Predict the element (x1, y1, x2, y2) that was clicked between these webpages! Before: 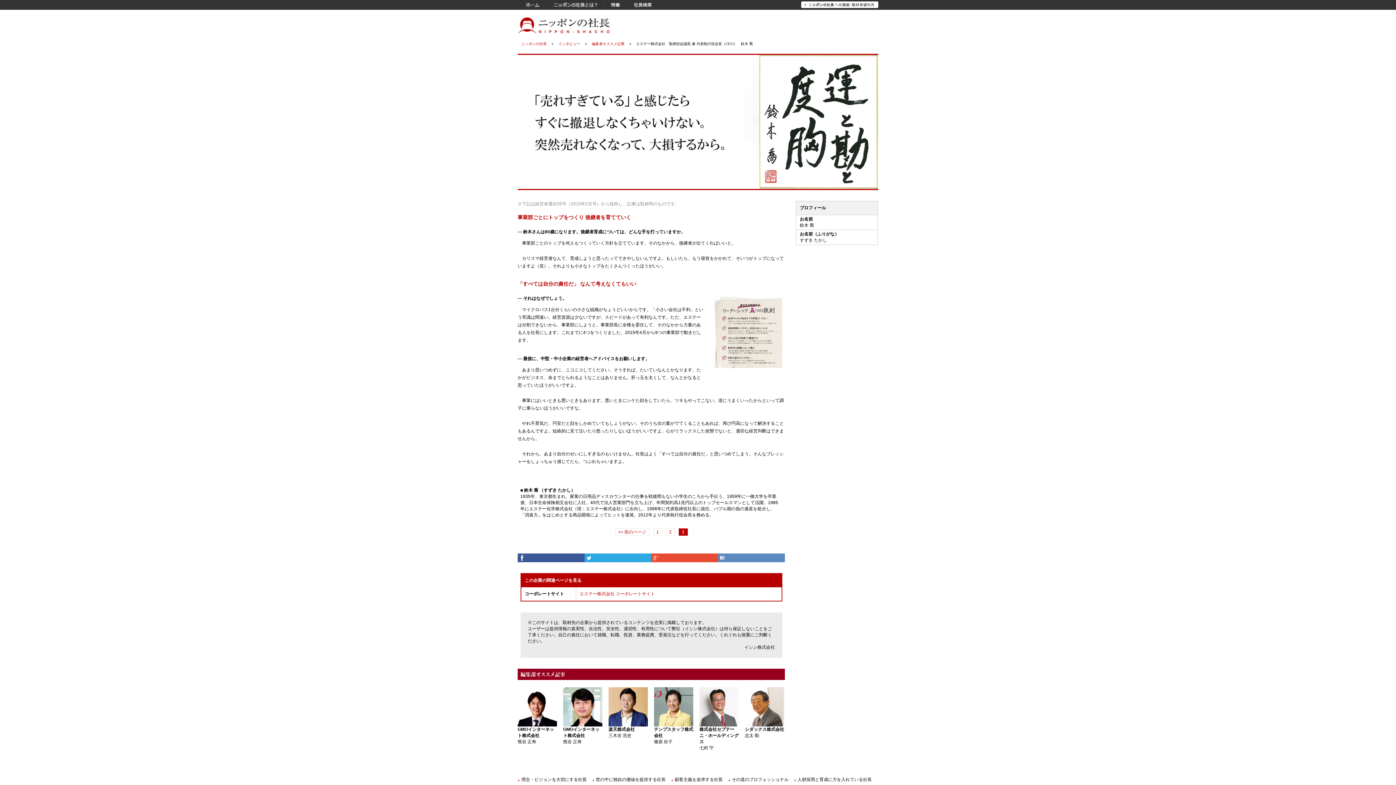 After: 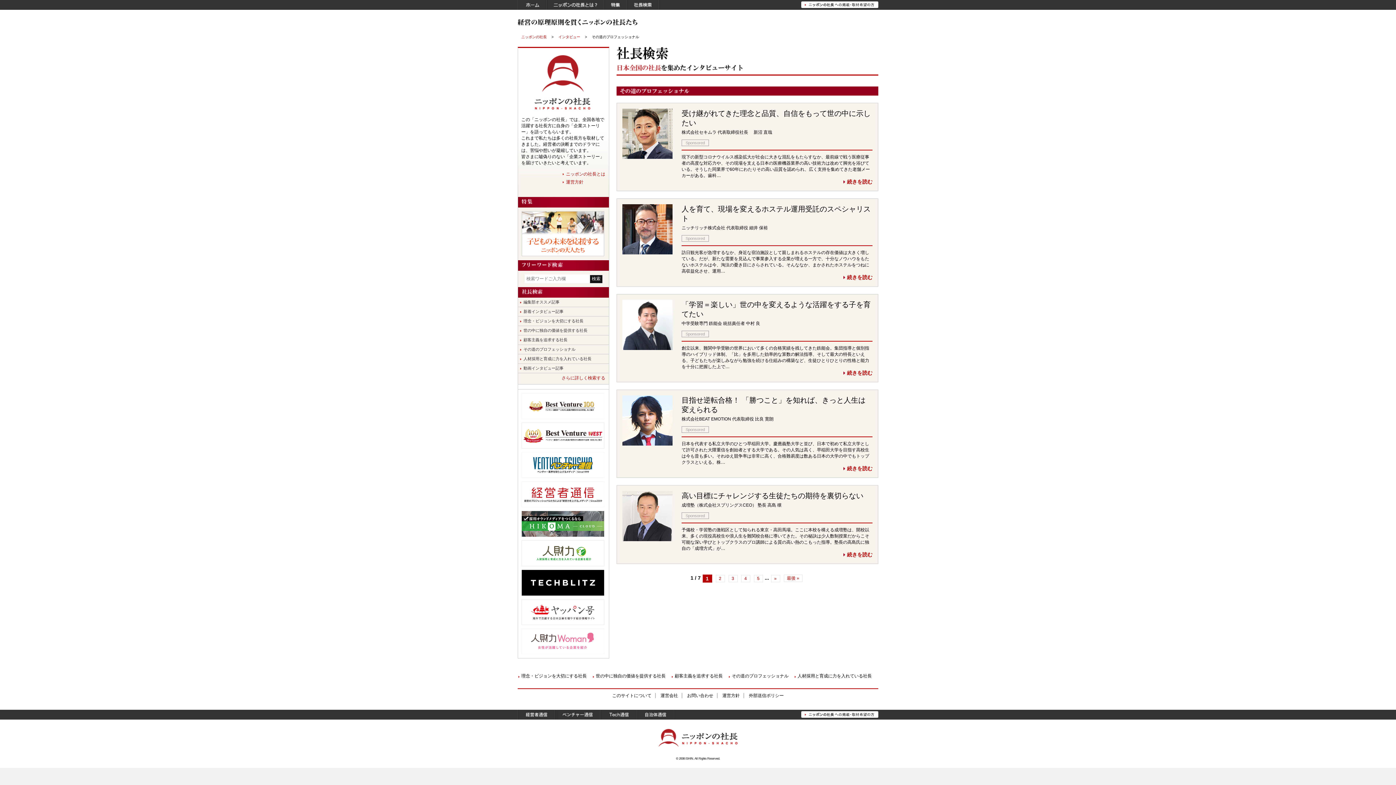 Action: label: その道のプロフェッショナル bbox: (728, 777, 788, 782)